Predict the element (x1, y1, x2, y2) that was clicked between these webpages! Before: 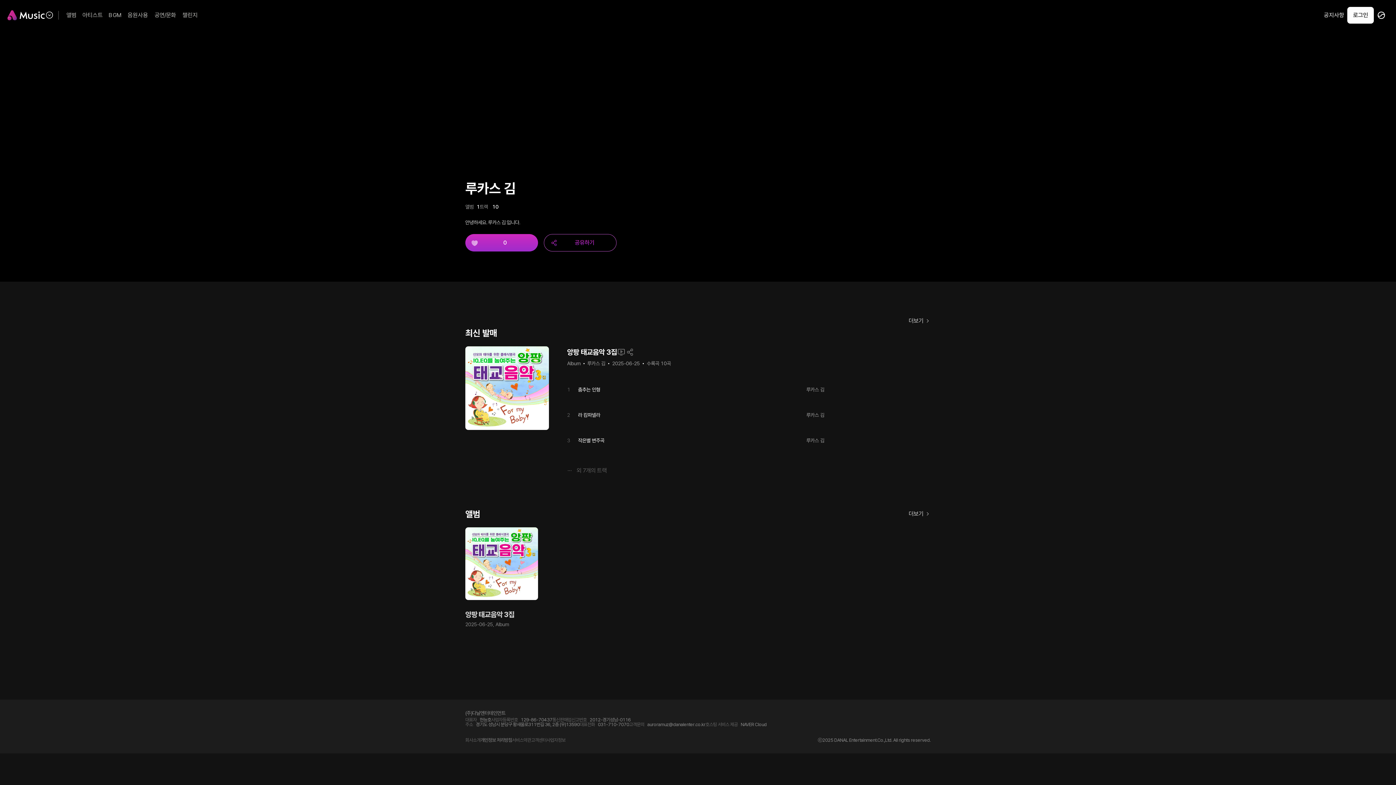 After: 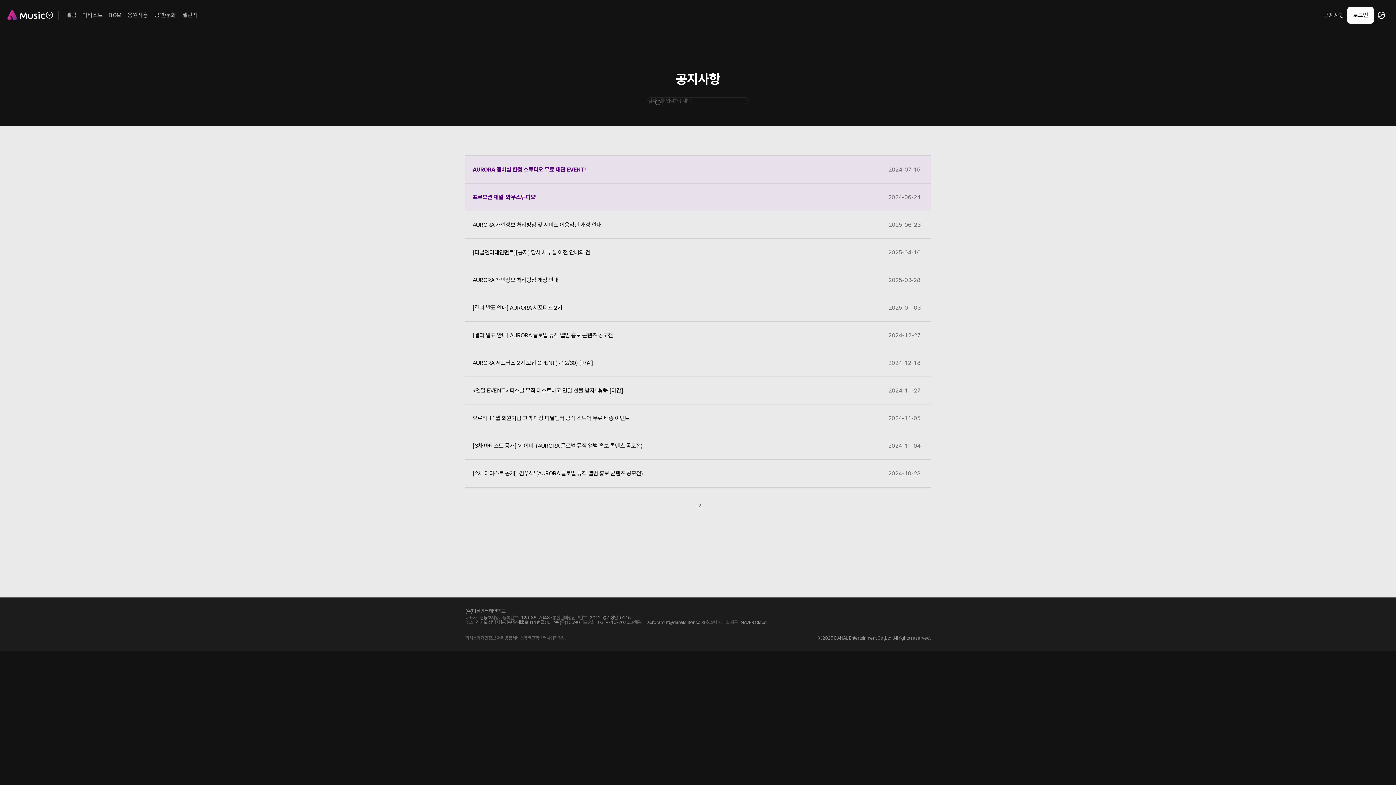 Action: bbox: (1324, 11, 1344, 18) label: 공지사항